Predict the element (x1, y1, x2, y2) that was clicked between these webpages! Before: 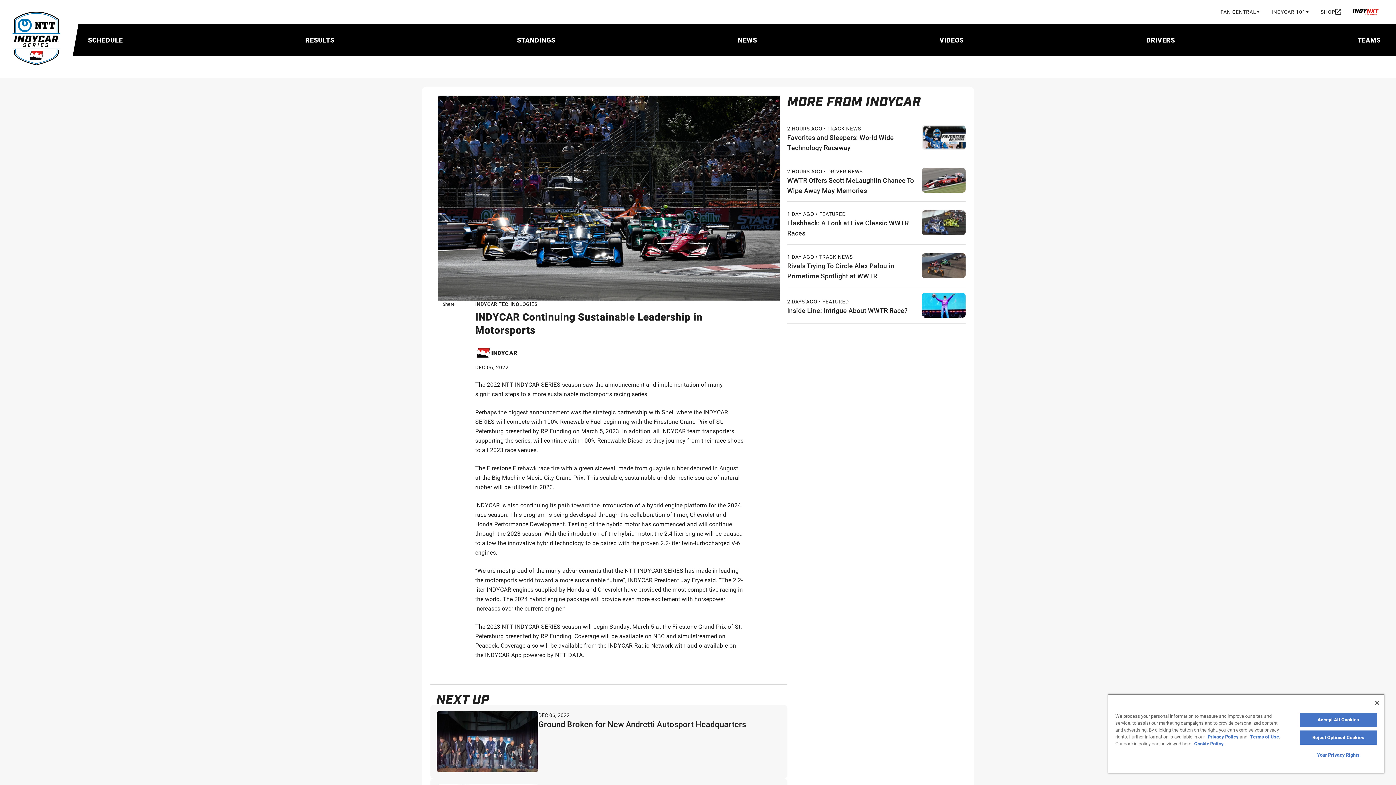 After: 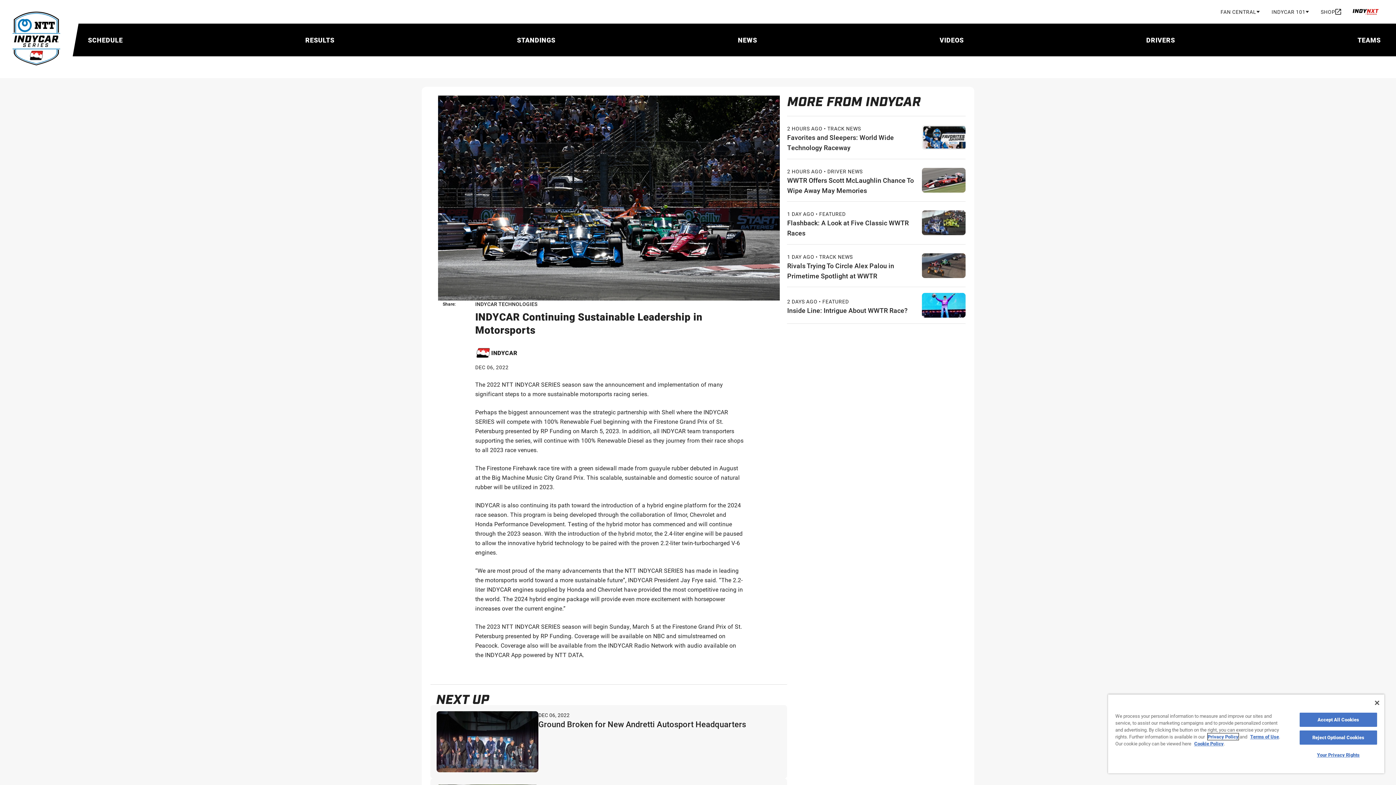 Action: bbox: (1208, 733, 1238, 740) label: Privacy Policy